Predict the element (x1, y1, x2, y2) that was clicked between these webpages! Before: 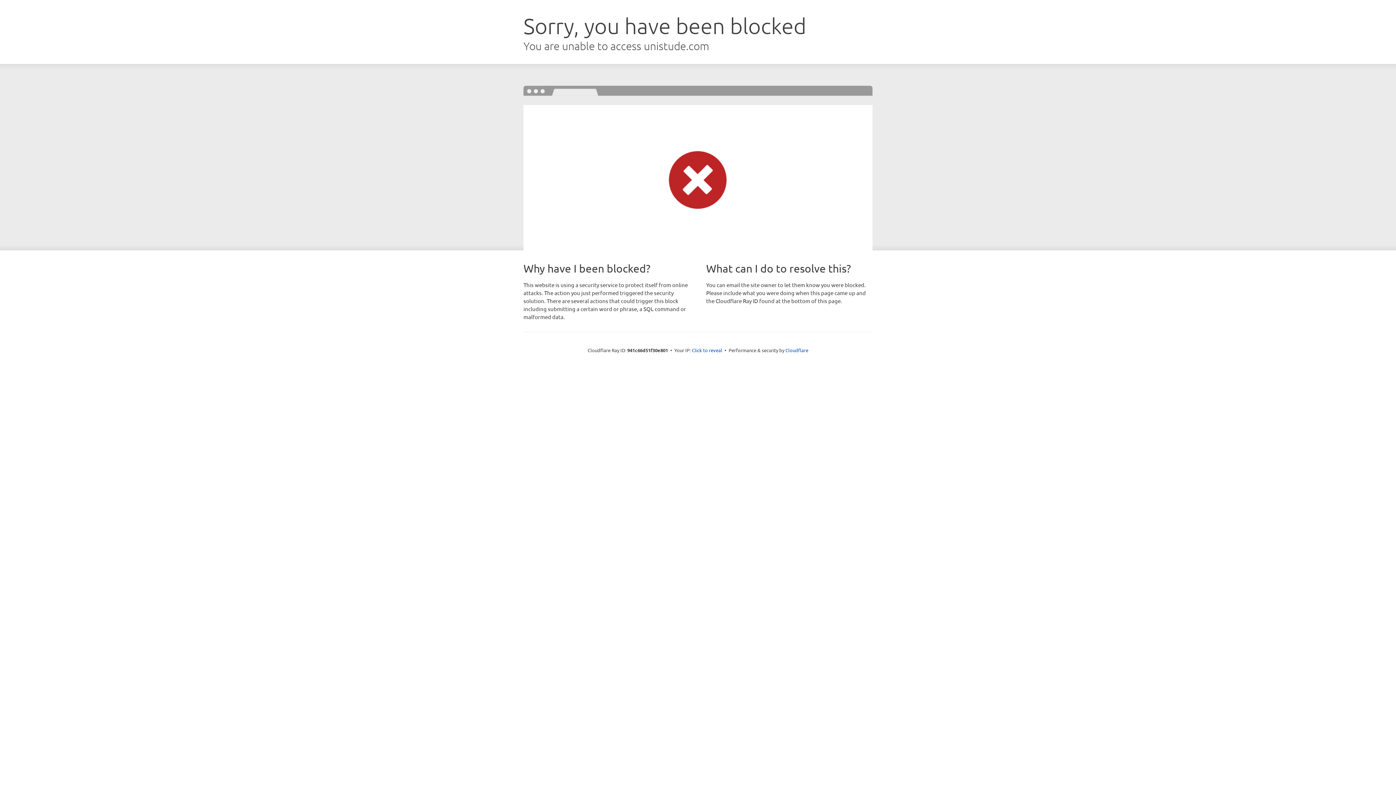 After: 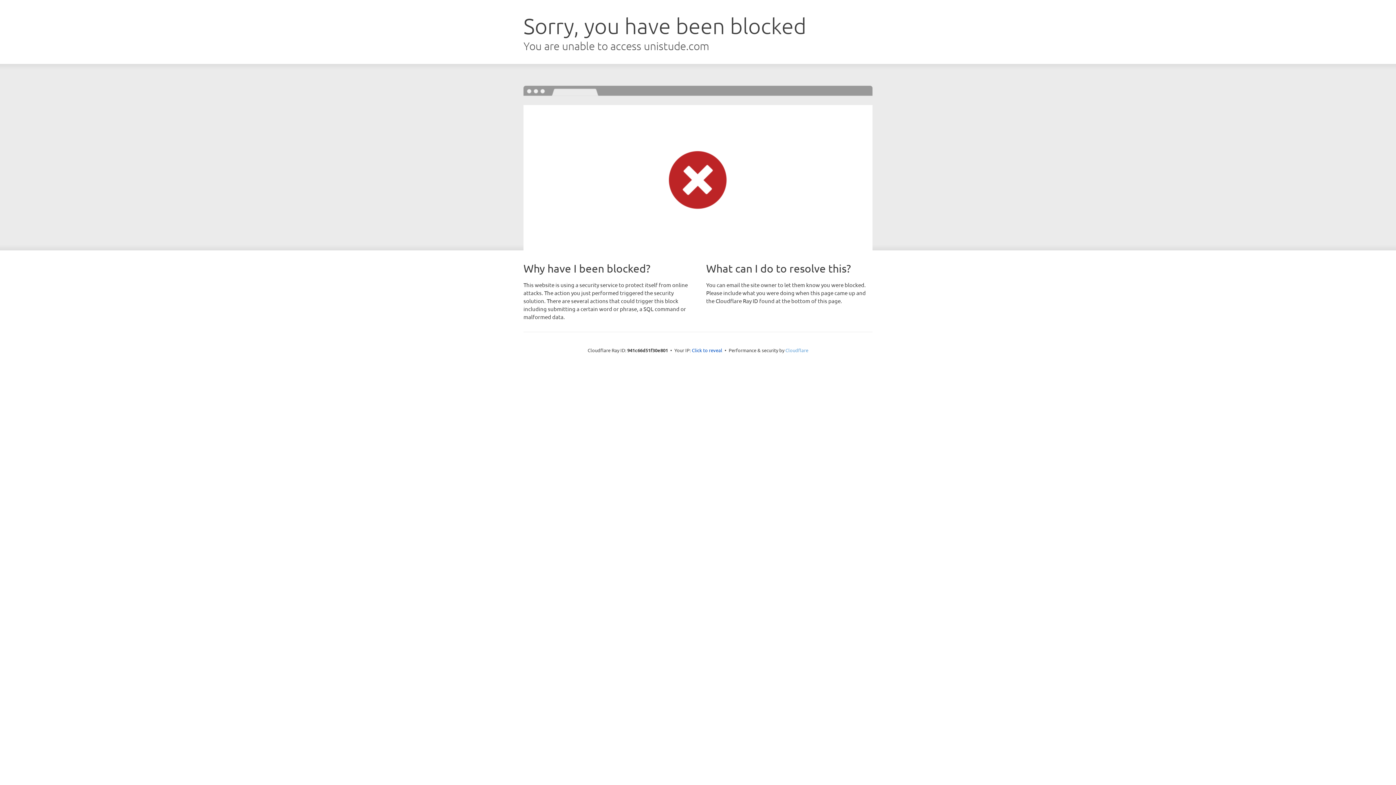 Action: label: Cloudflare bbox: (785, 347, 808, 353)